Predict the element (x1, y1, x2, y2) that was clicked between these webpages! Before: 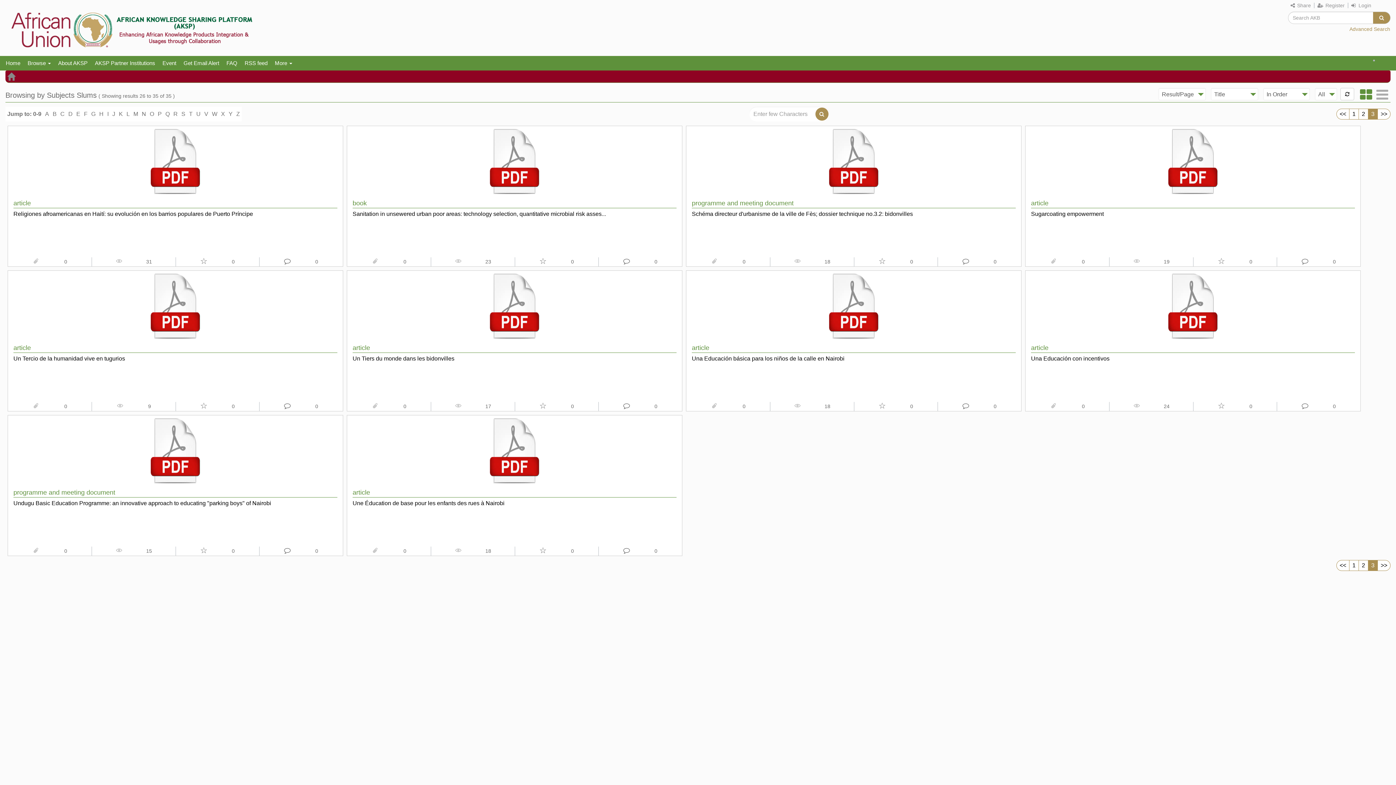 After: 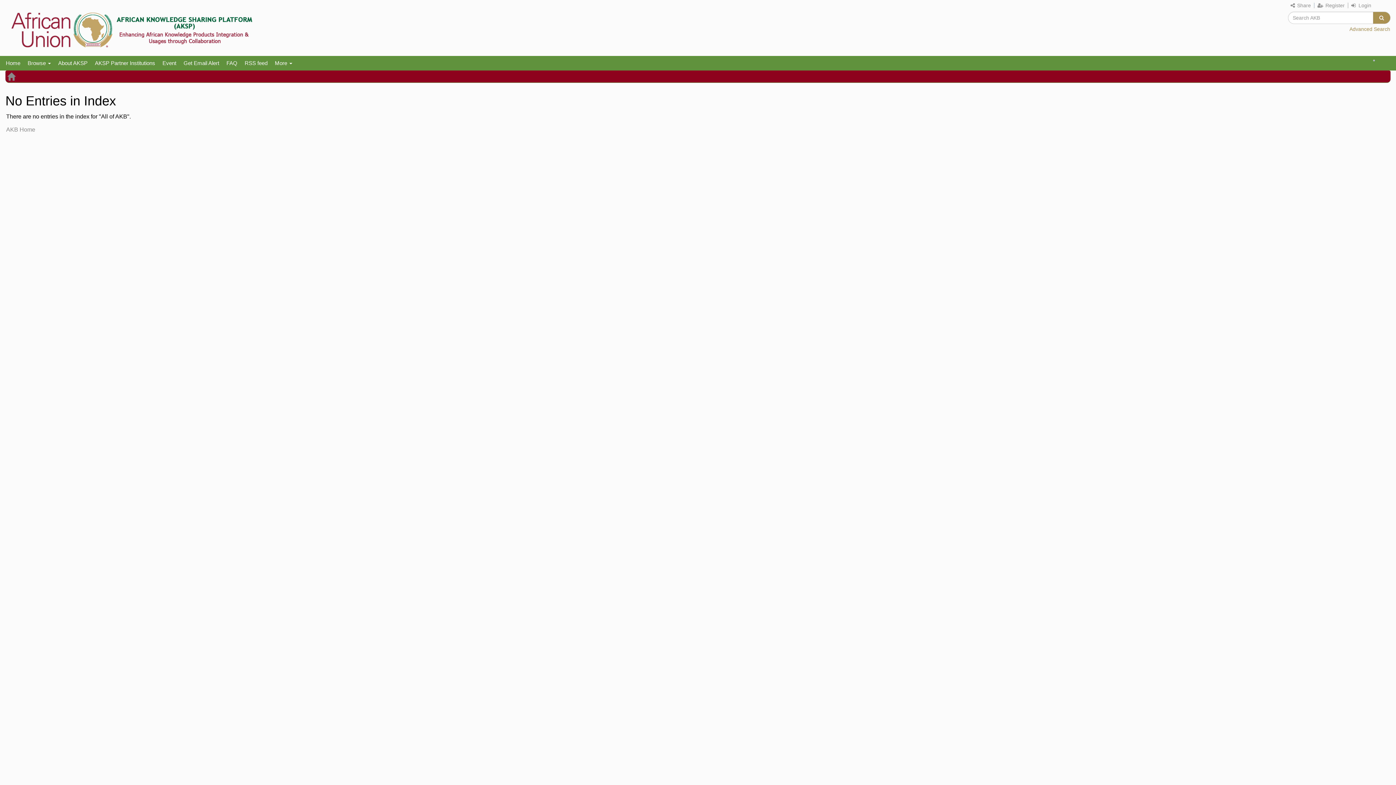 Action: bbox: (219, 109, 226, 119) label: X